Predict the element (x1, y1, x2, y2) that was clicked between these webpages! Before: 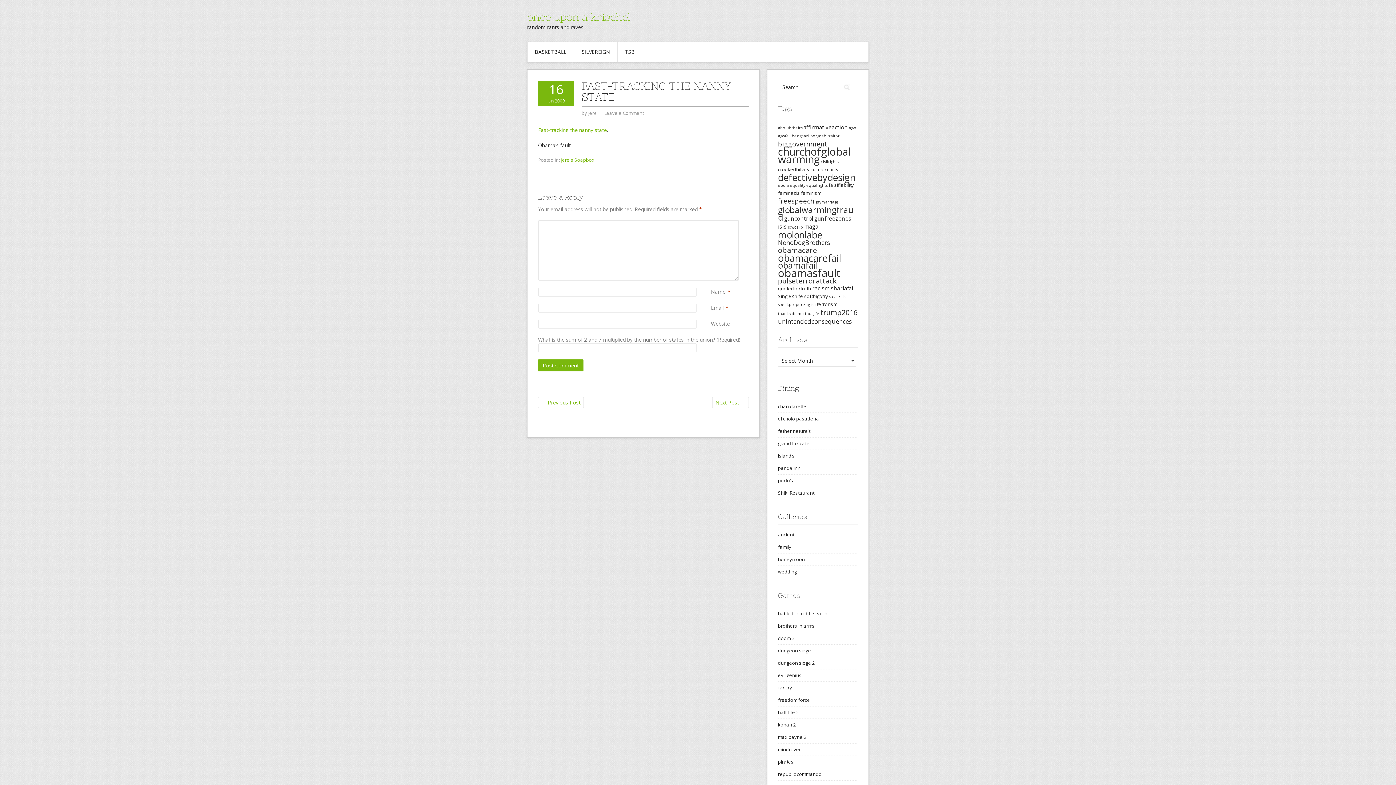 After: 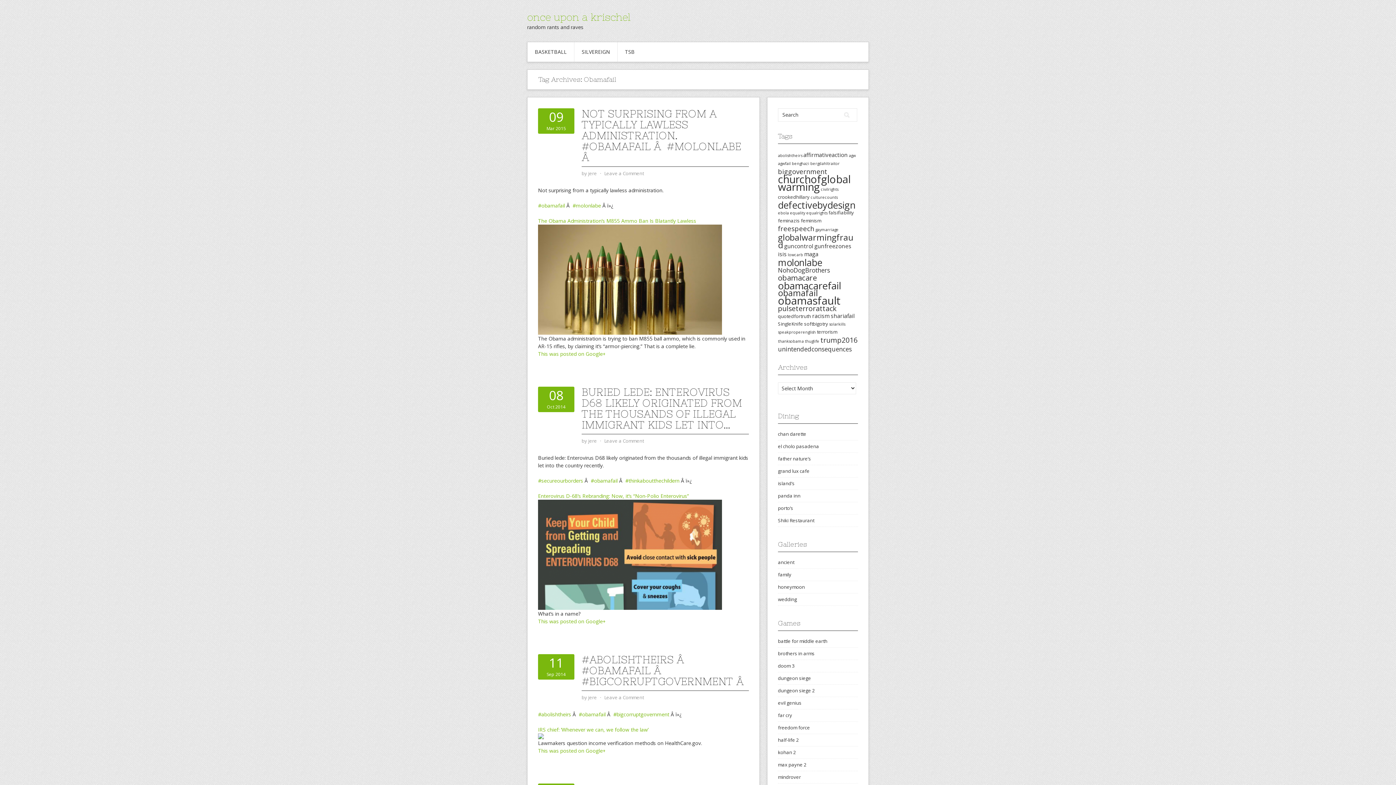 Action: bbox: (778, 259, 818, 271) label: obamafail (12 items)